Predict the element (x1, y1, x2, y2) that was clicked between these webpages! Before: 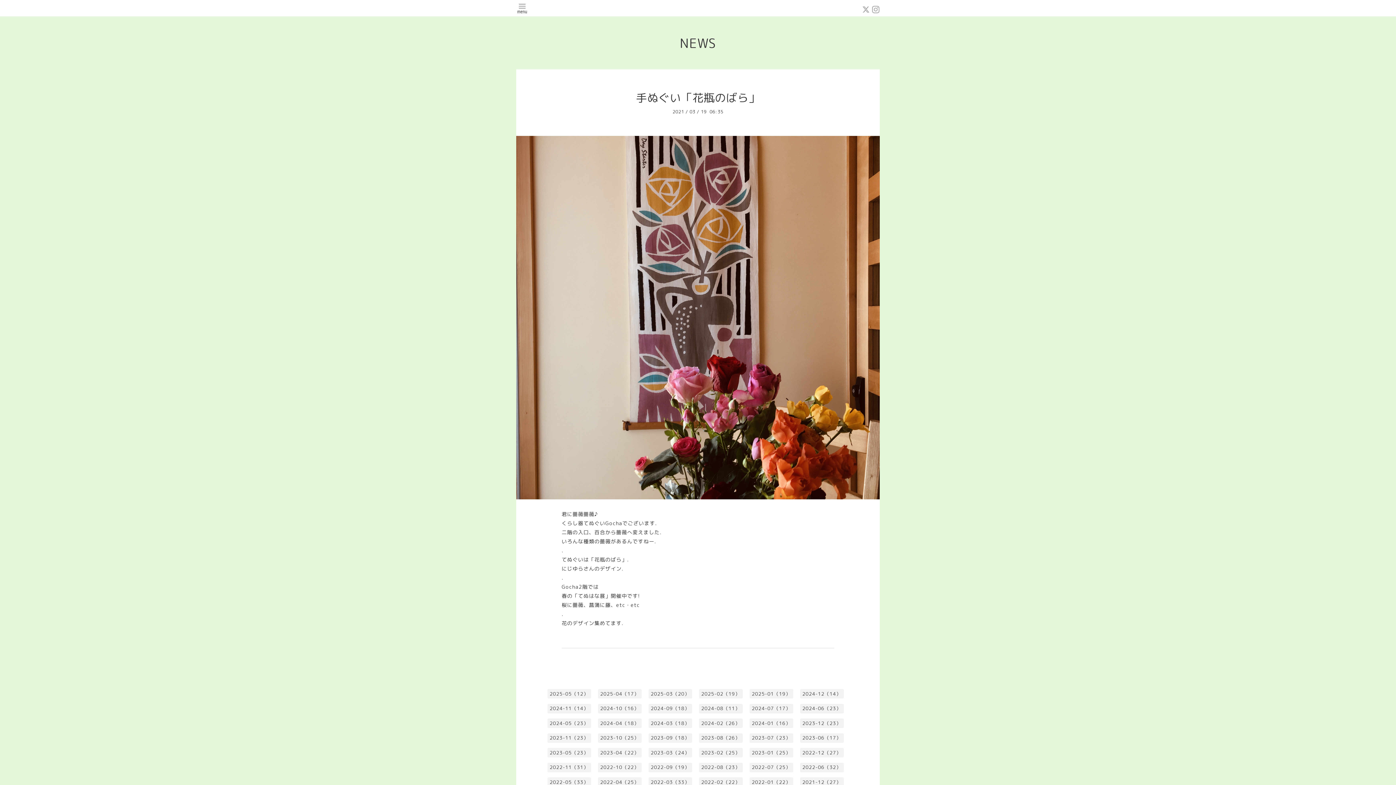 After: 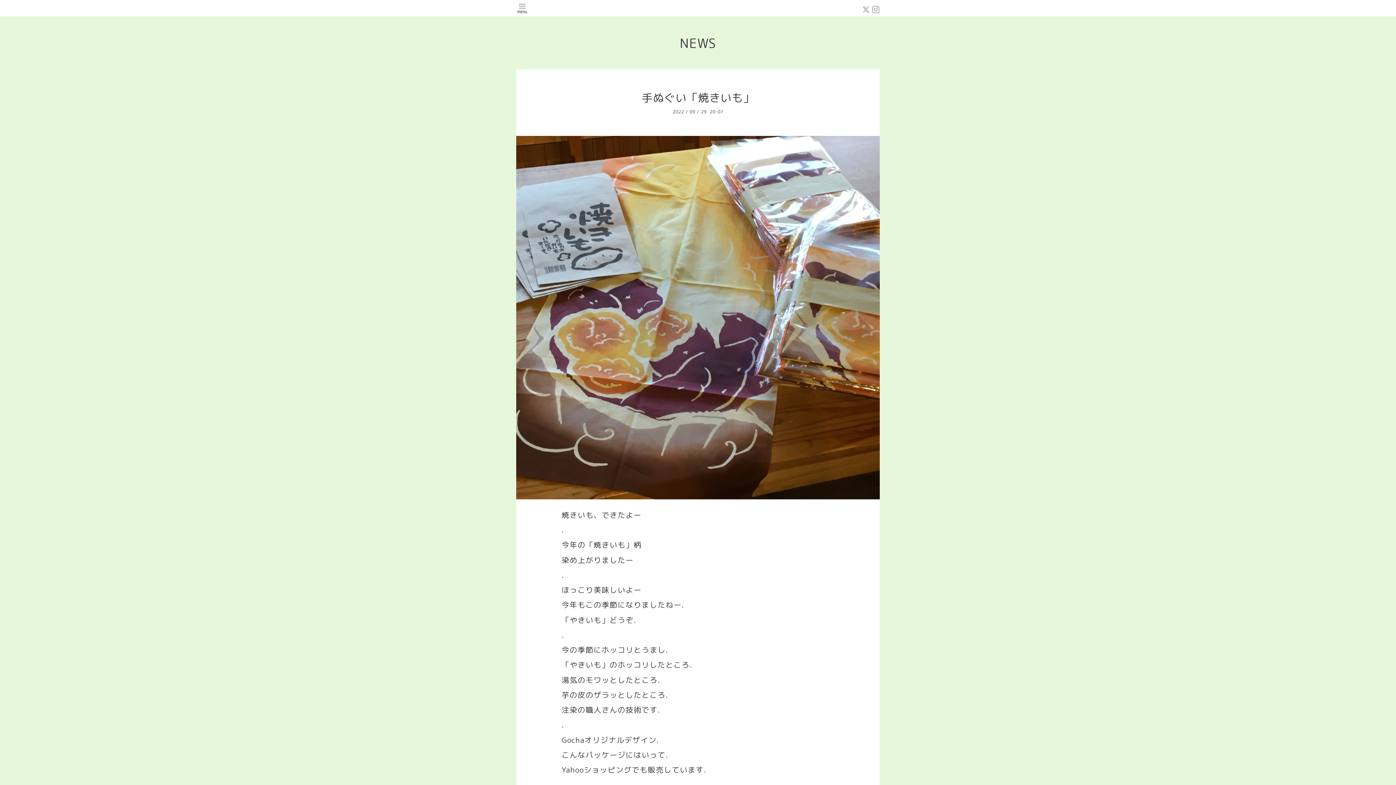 Action: label: 2022-09（19） bbox: (648, 763, 692, 772)